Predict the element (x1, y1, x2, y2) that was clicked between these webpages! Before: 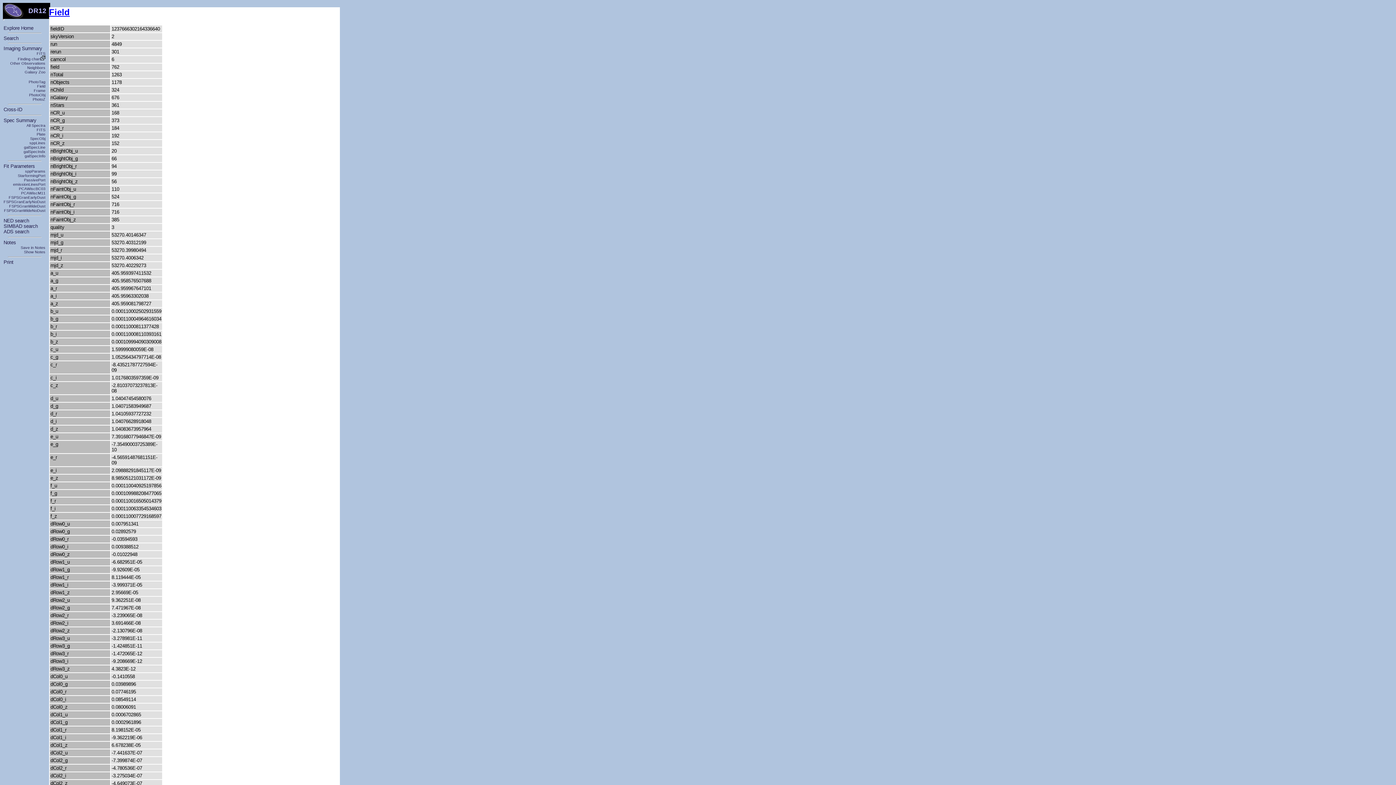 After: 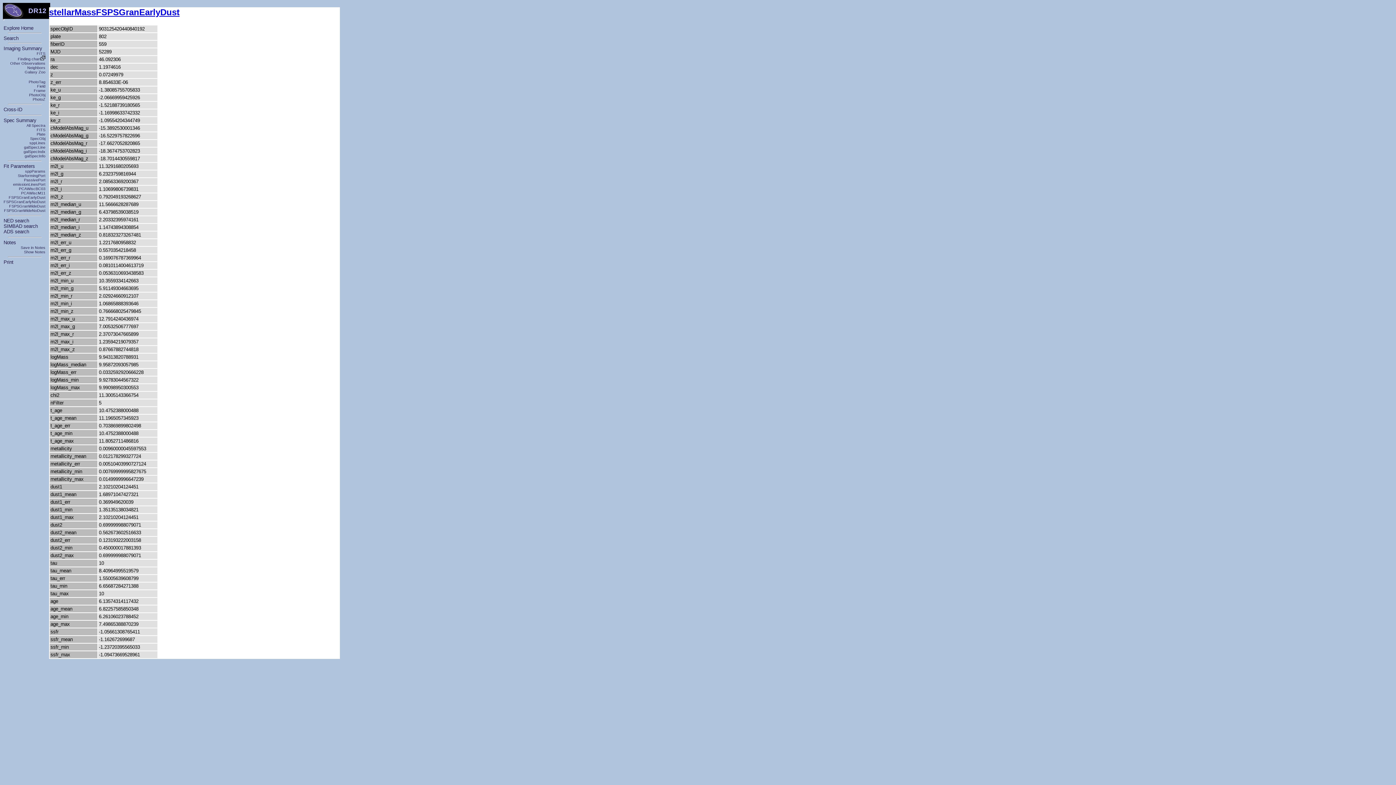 Action: bbox: (8, 195, 45, 199) label: FSPSGranEarlyDust